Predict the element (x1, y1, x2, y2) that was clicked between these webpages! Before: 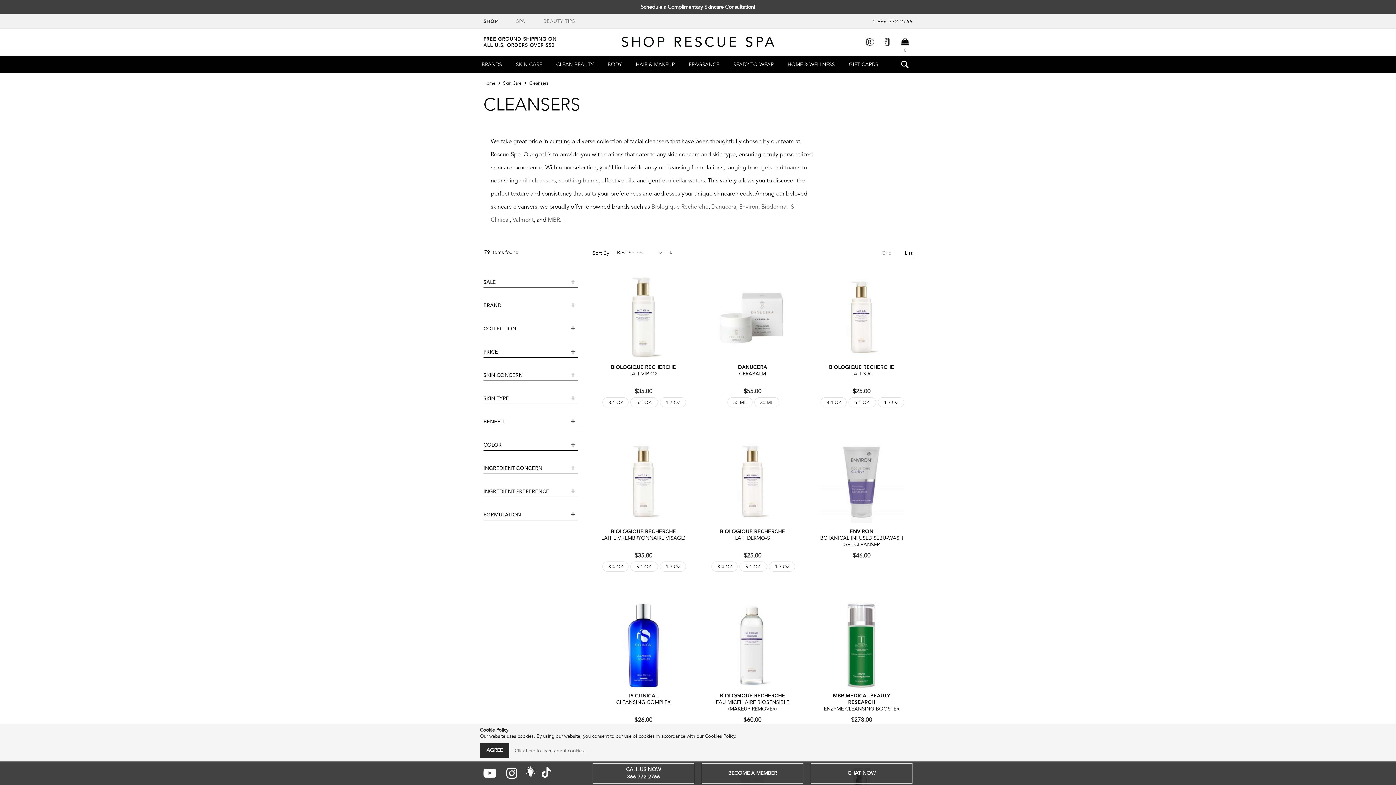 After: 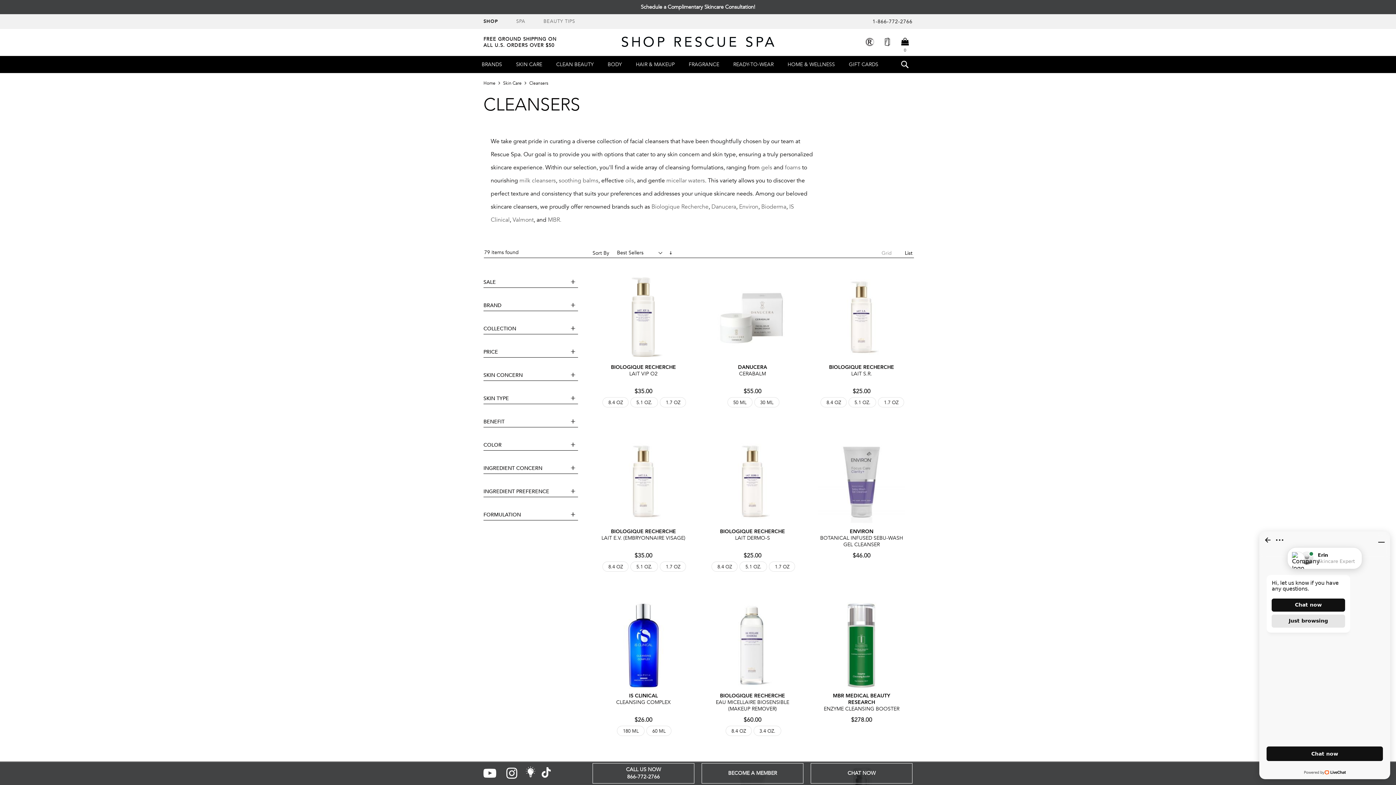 Action: label: AGREE bbox: (480, 743, 509, 758)